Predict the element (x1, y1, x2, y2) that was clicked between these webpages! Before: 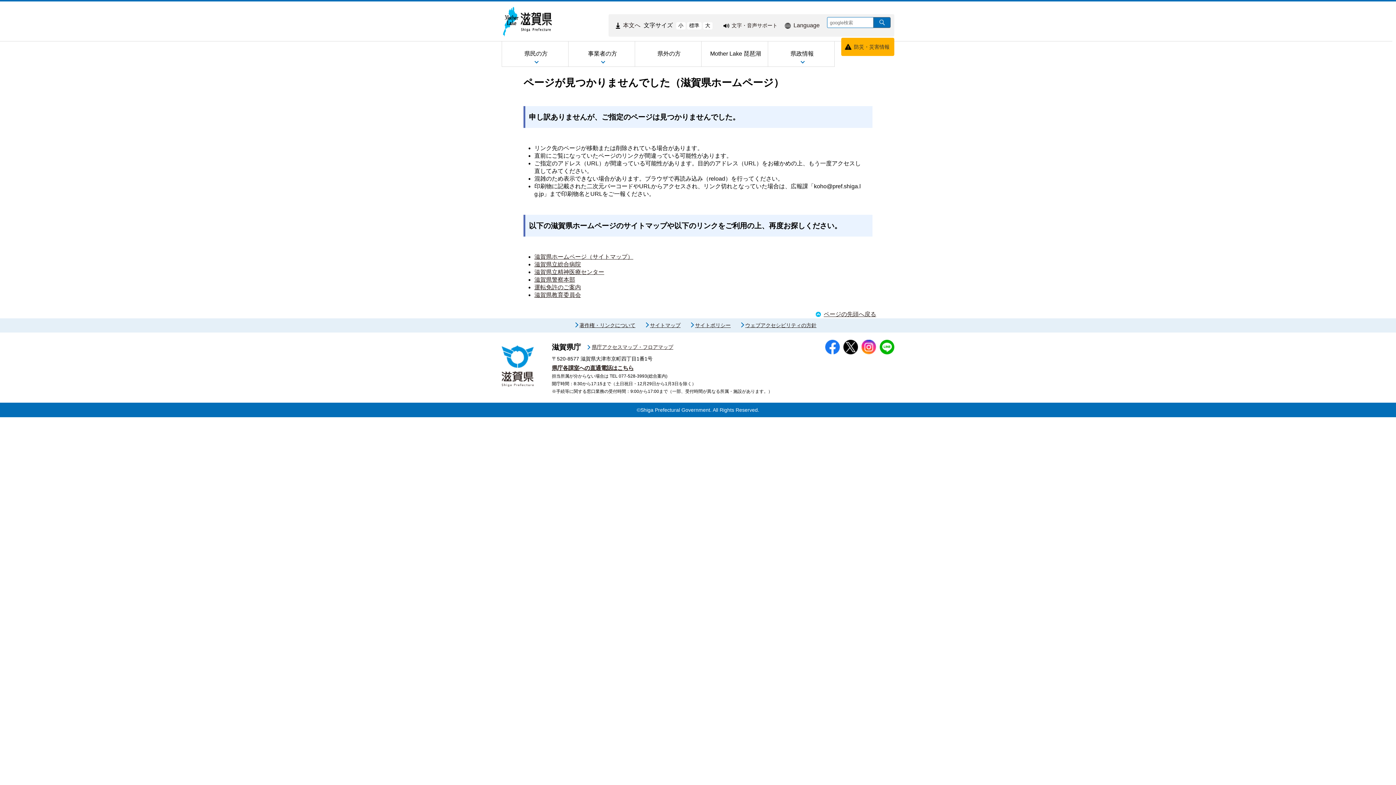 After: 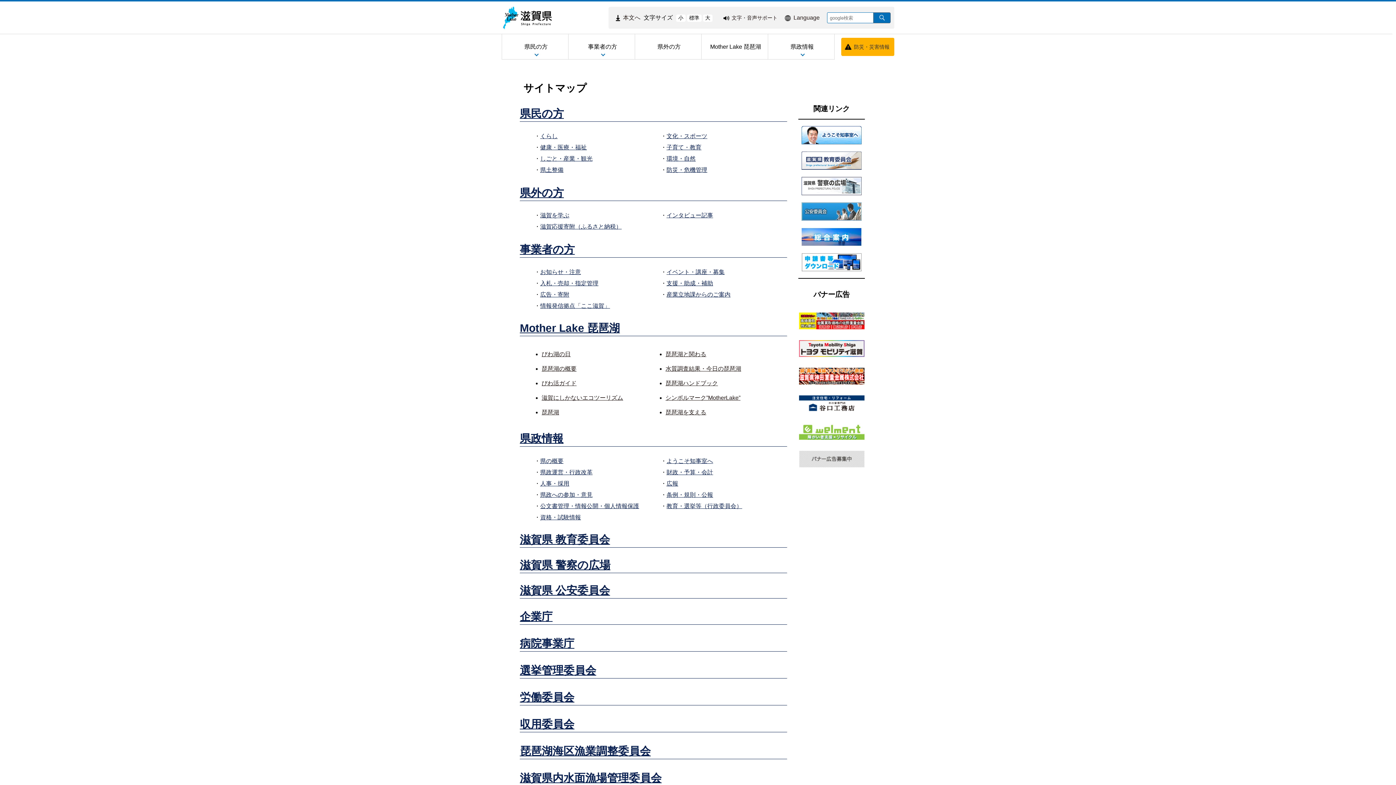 Action: label: サイトマップ bbox: (650, 322, 680, 328)